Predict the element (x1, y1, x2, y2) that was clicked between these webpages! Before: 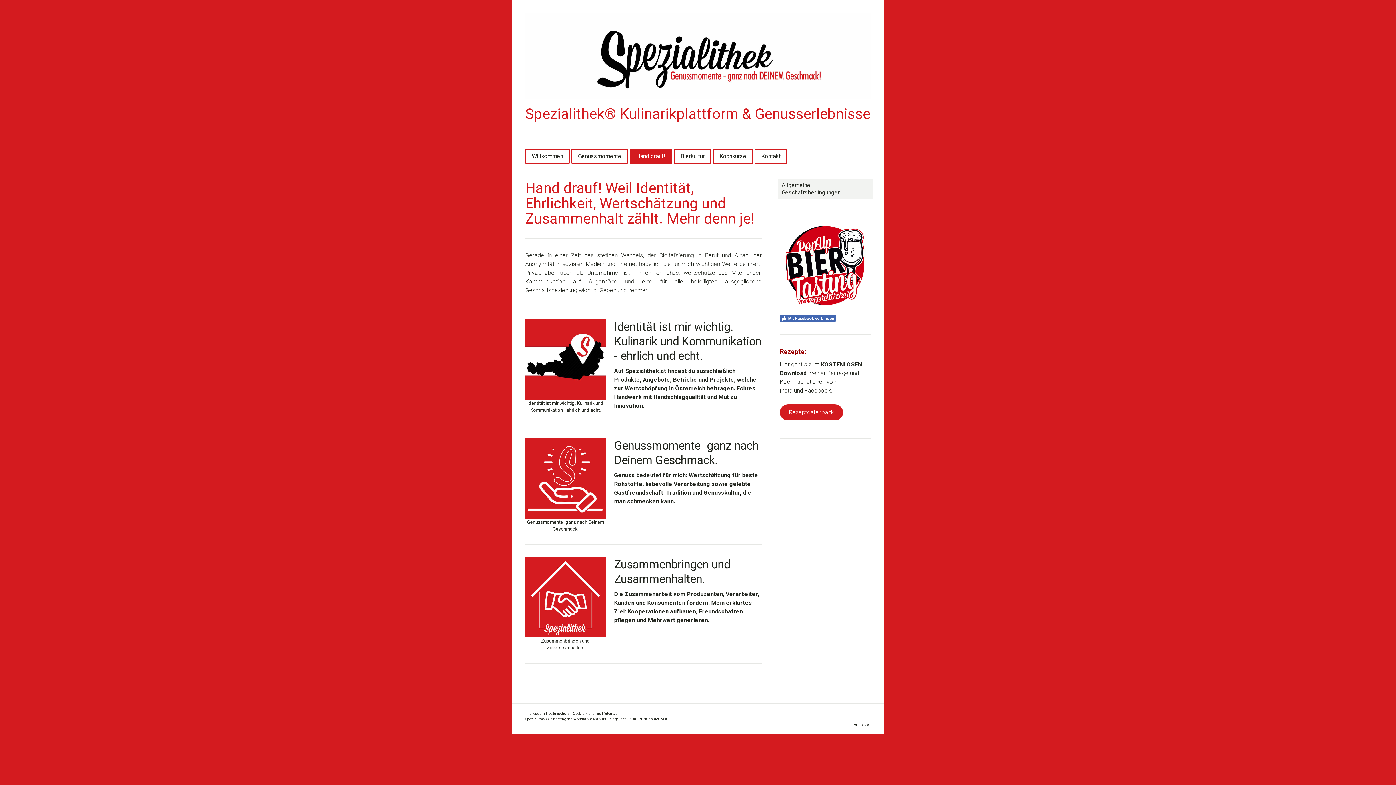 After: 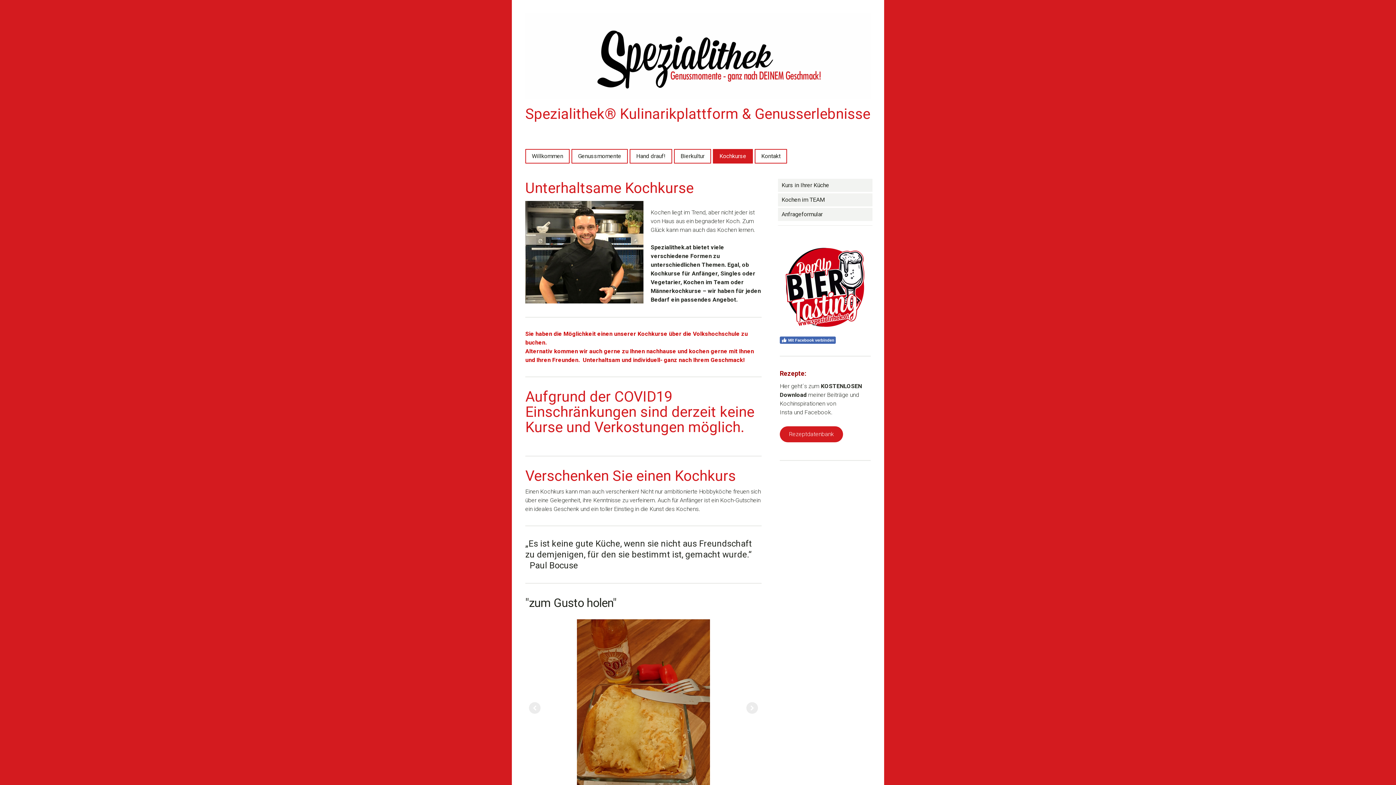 Action: label: Kochkurse bbox: (713, 149, 752, 162)